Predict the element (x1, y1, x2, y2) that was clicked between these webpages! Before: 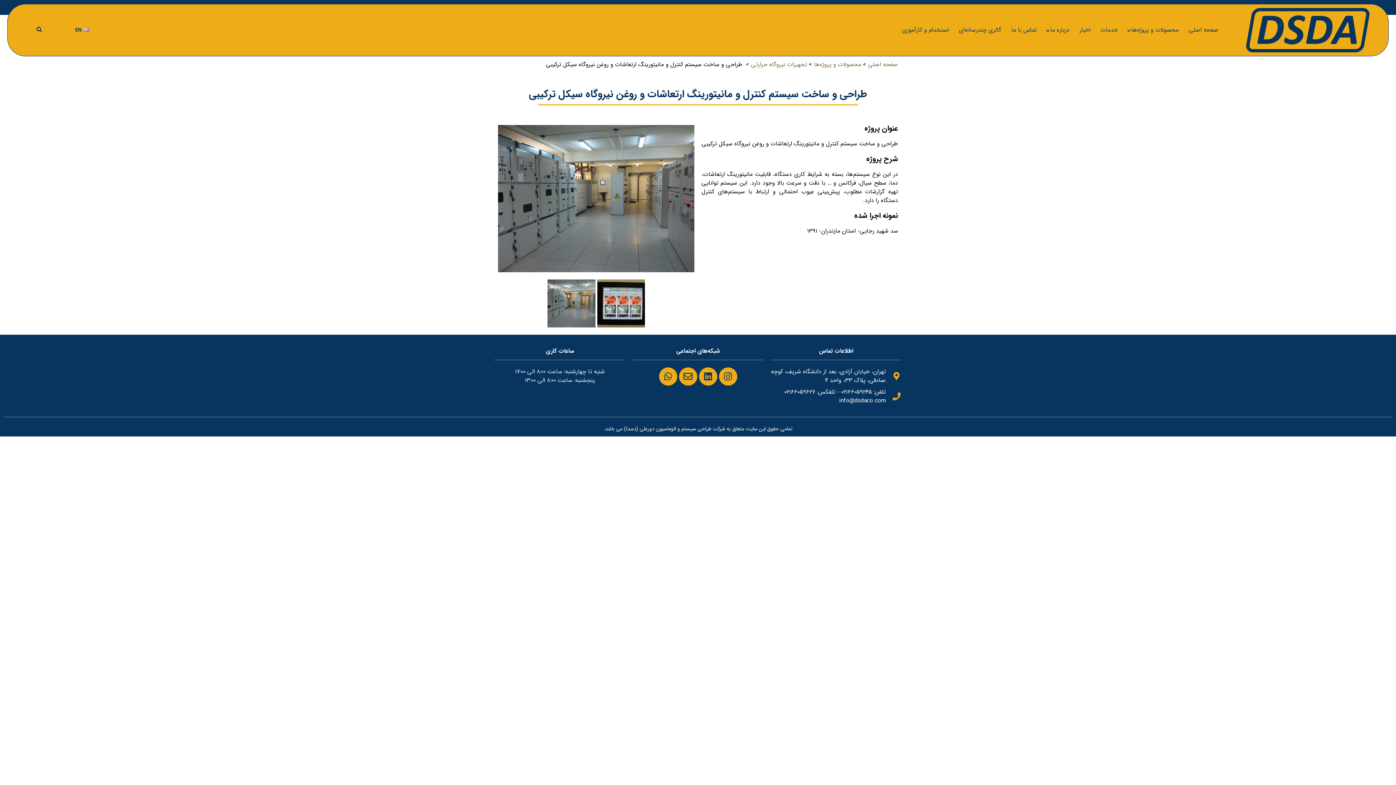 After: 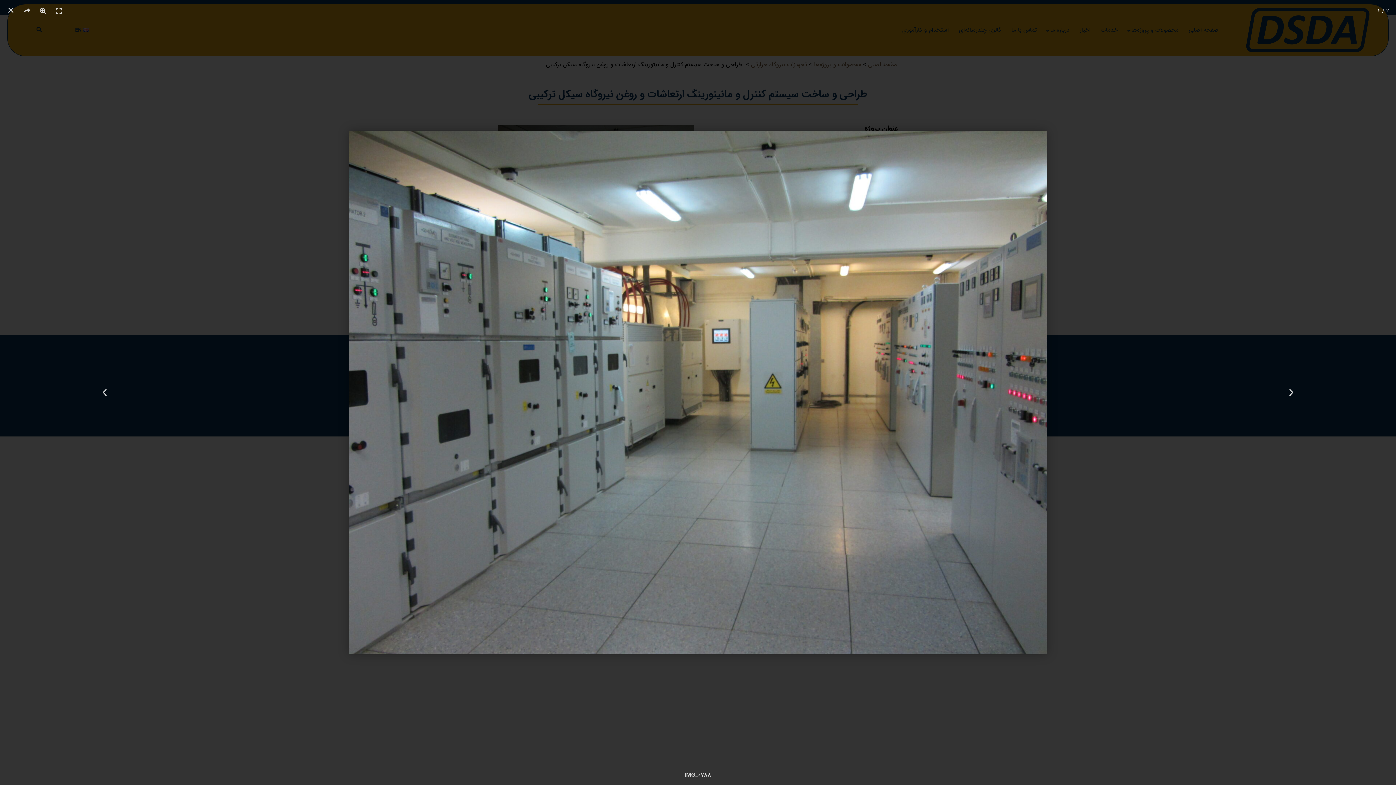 Action: bbox: (547, 279, 595, 327)